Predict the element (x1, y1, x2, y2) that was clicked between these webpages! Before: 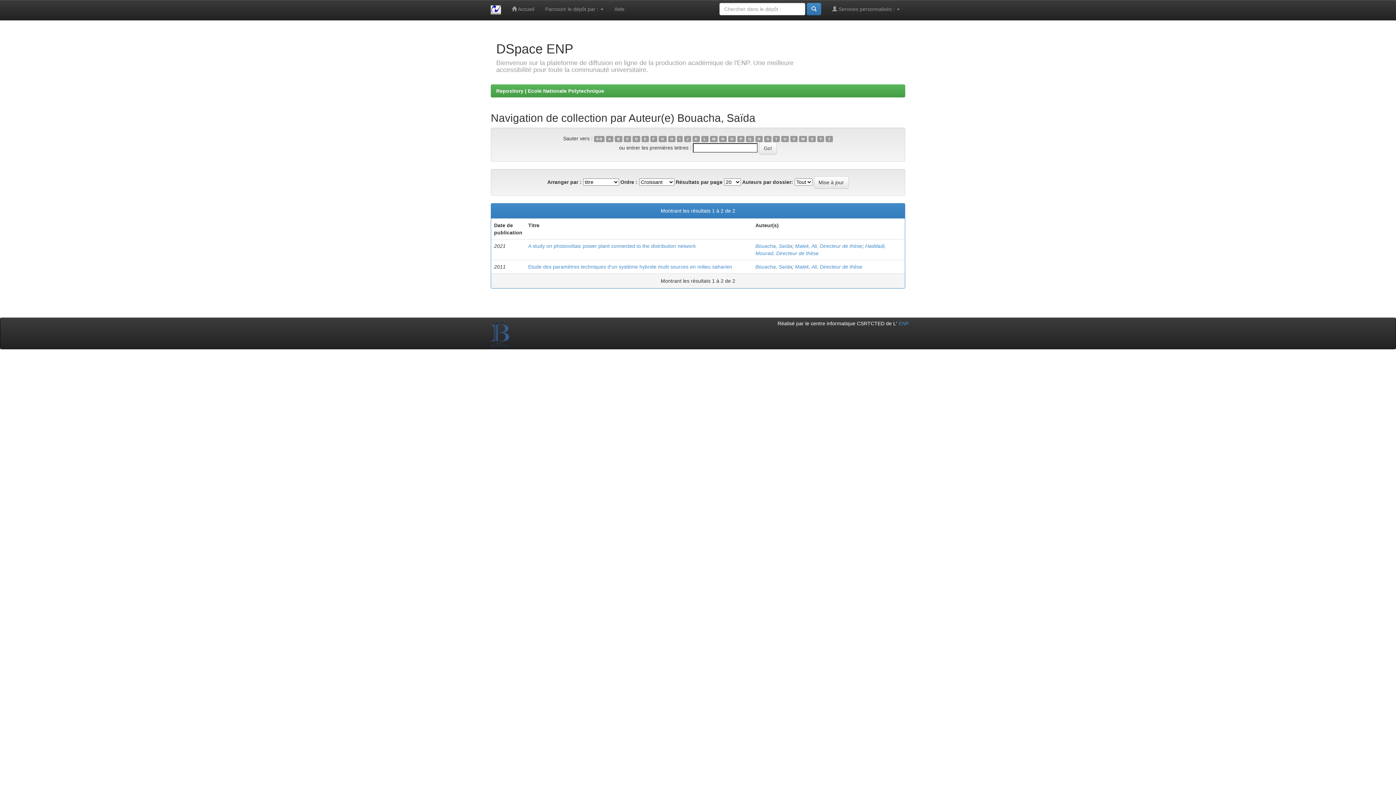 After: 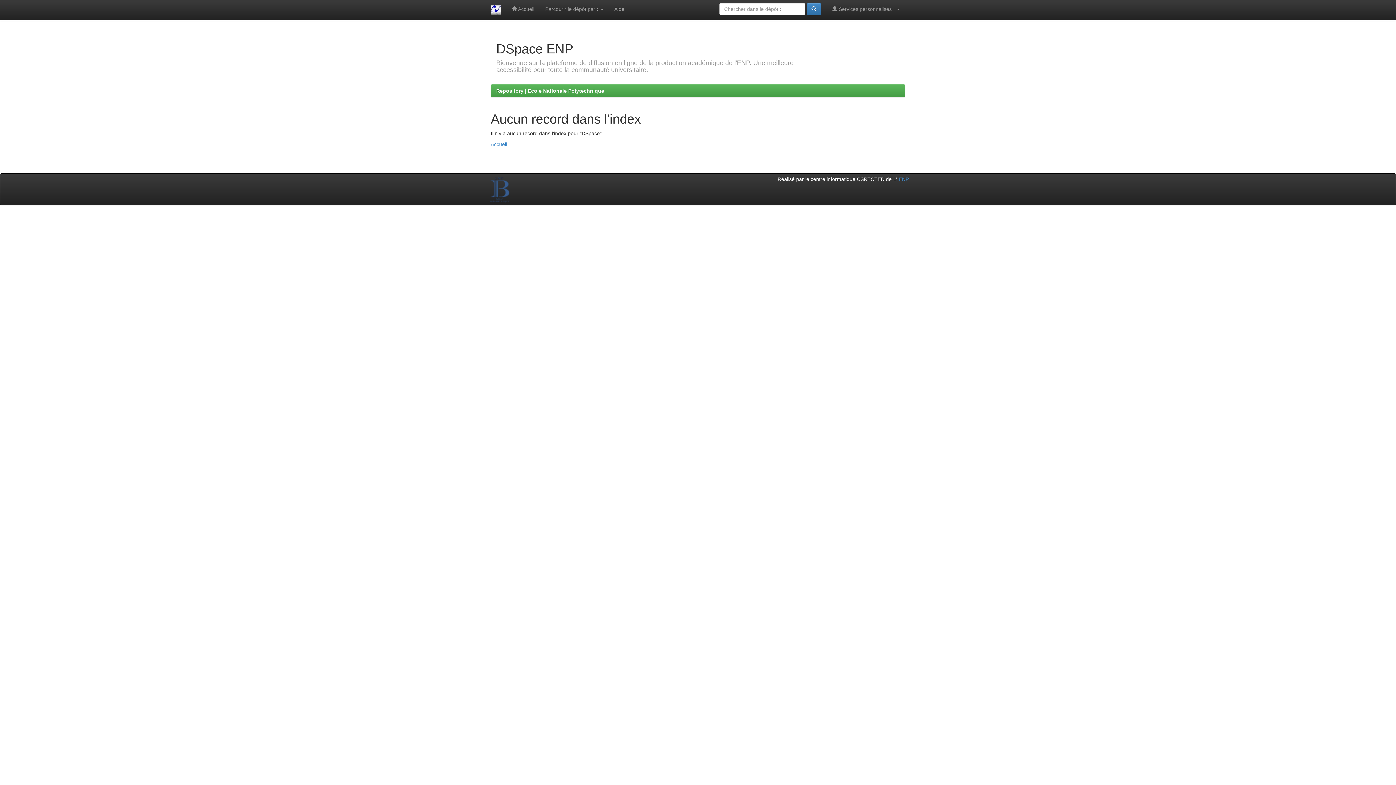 Action: label: L bbox: (701, 135, 708, 142)